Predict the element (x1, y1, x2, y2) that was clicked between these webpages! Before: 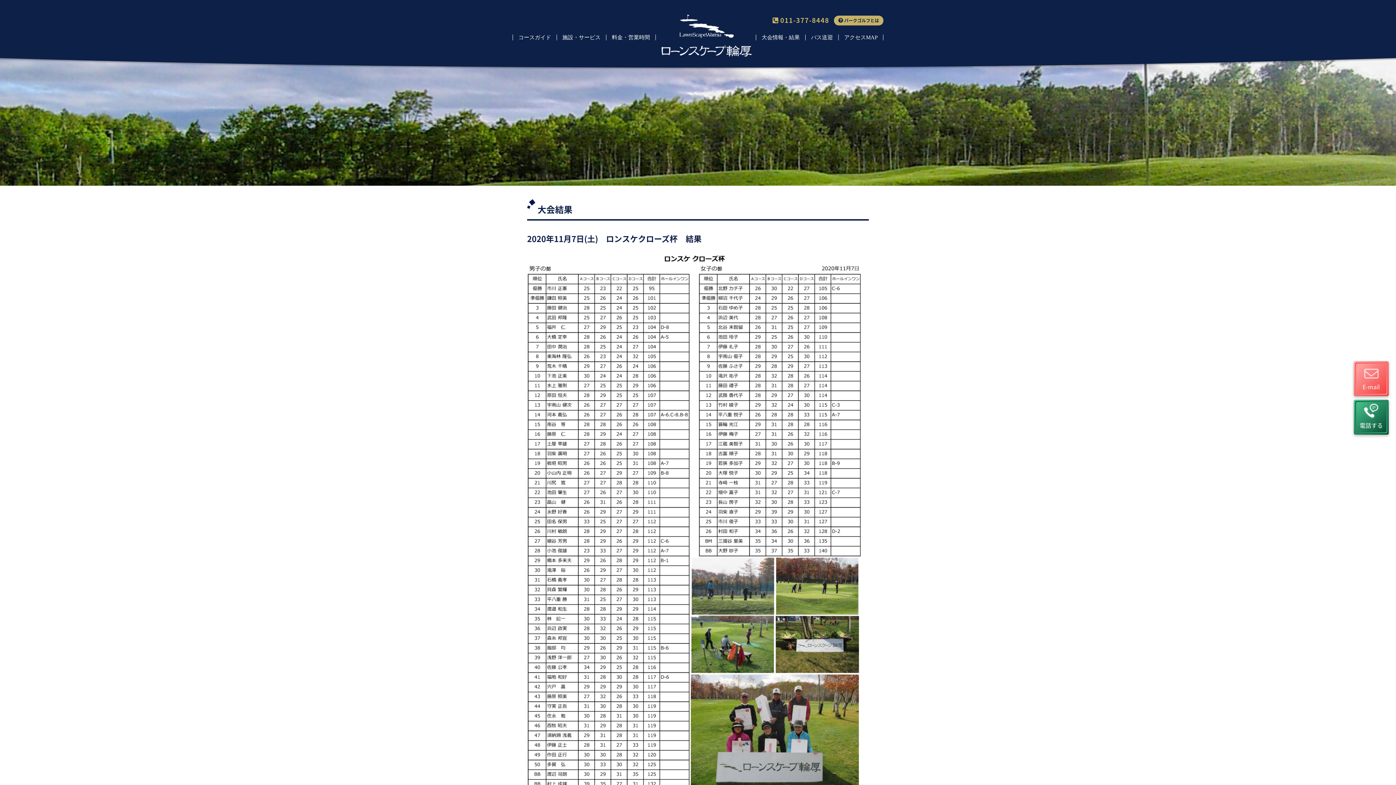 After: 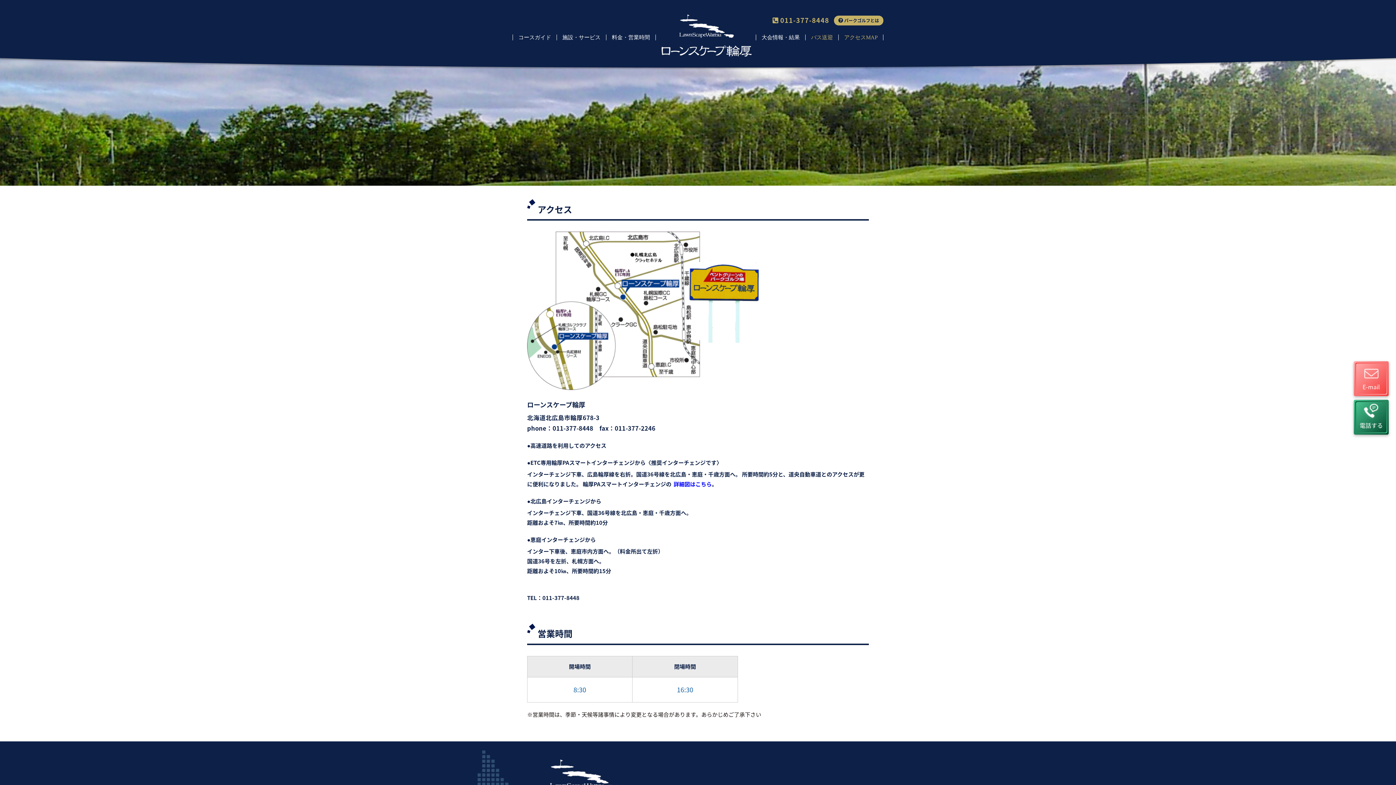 Action: bbox: (838, 34, 883, 40) label: アクセスMAP